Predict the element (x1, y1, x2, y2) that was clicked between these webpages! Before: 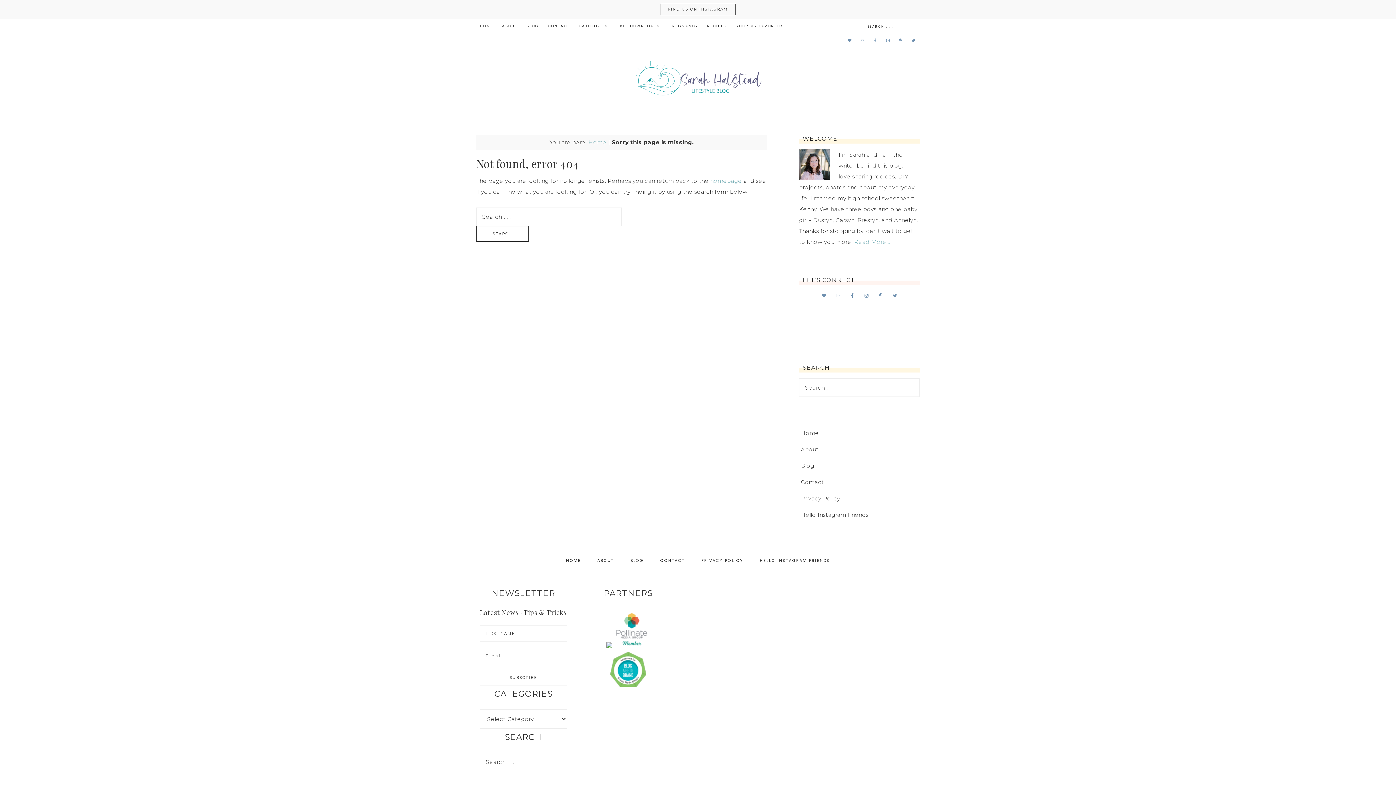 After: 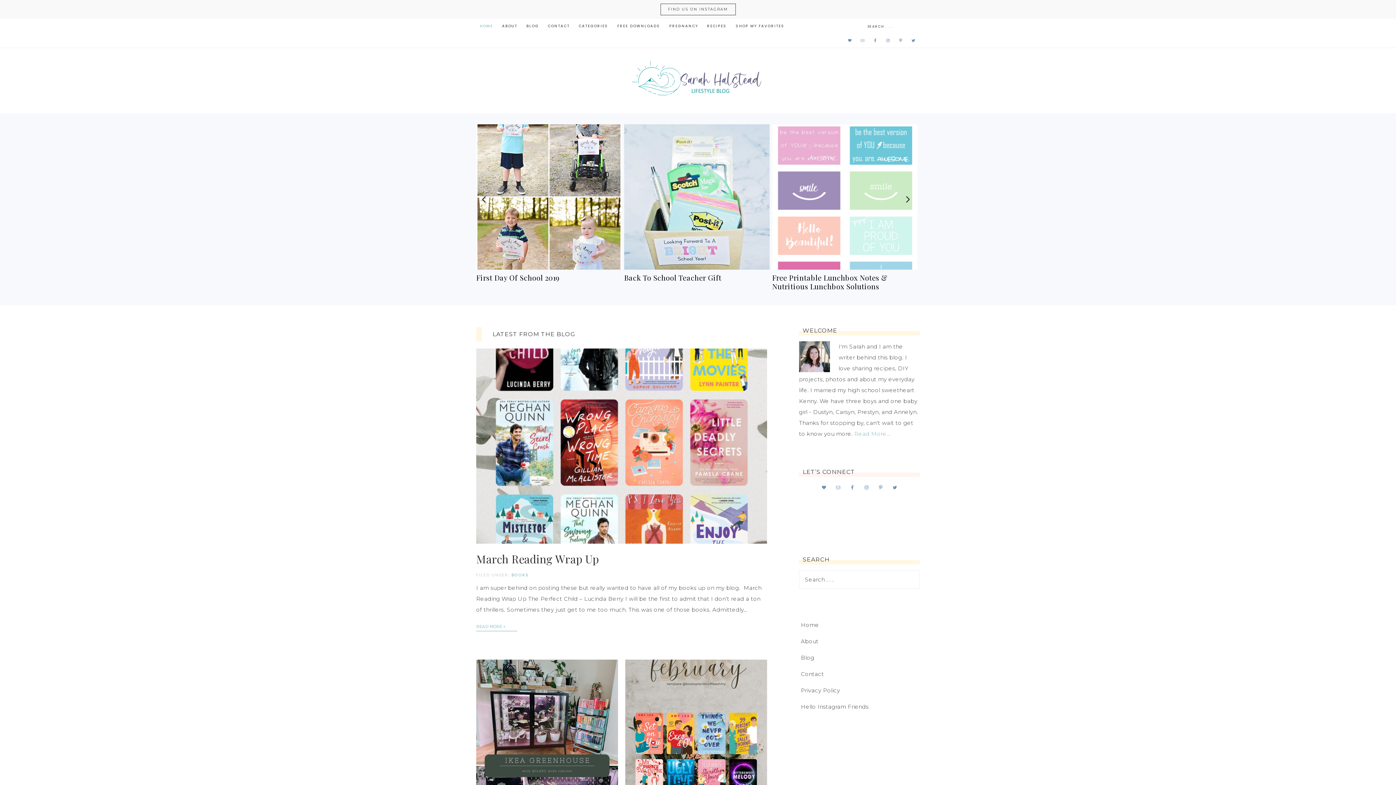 Action: label: Home bbox: (801, 429, 819, 436)